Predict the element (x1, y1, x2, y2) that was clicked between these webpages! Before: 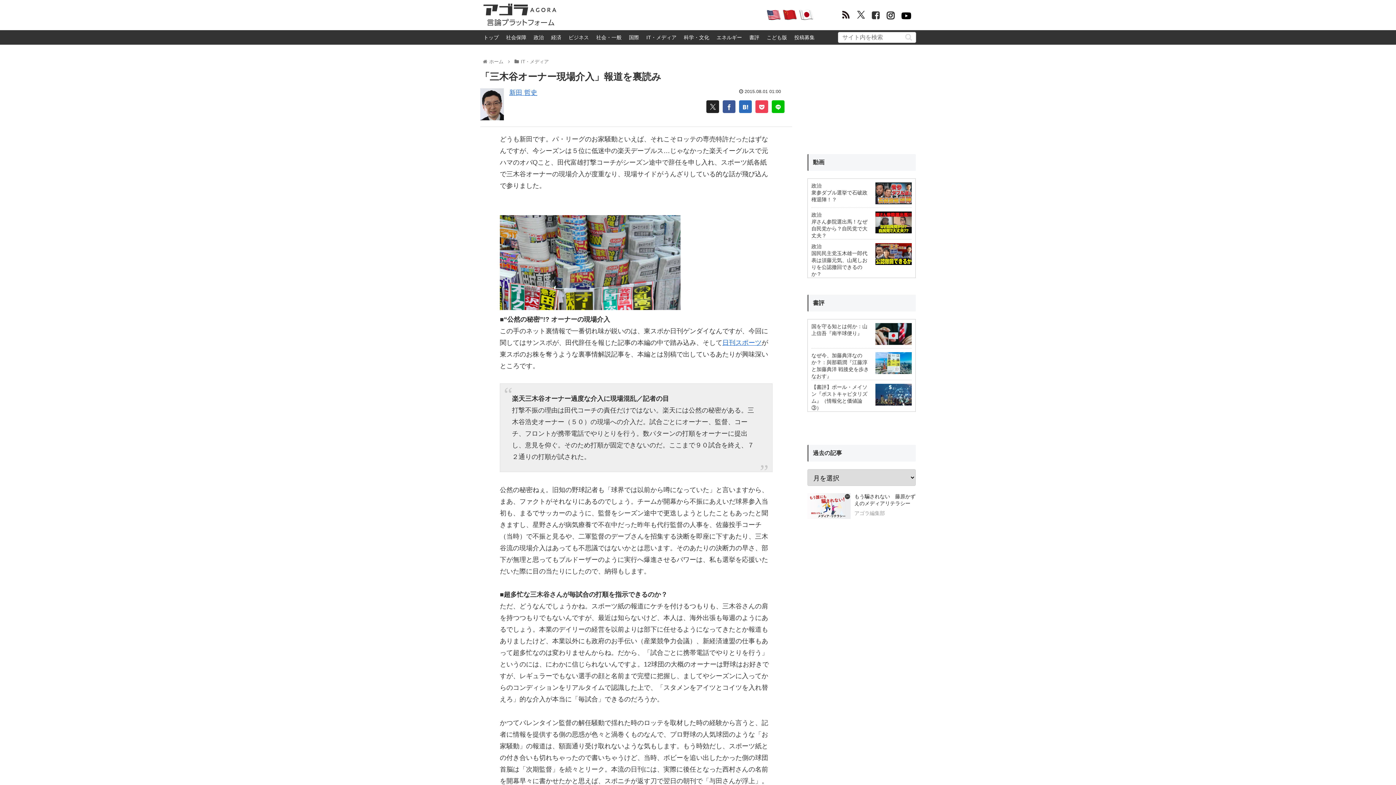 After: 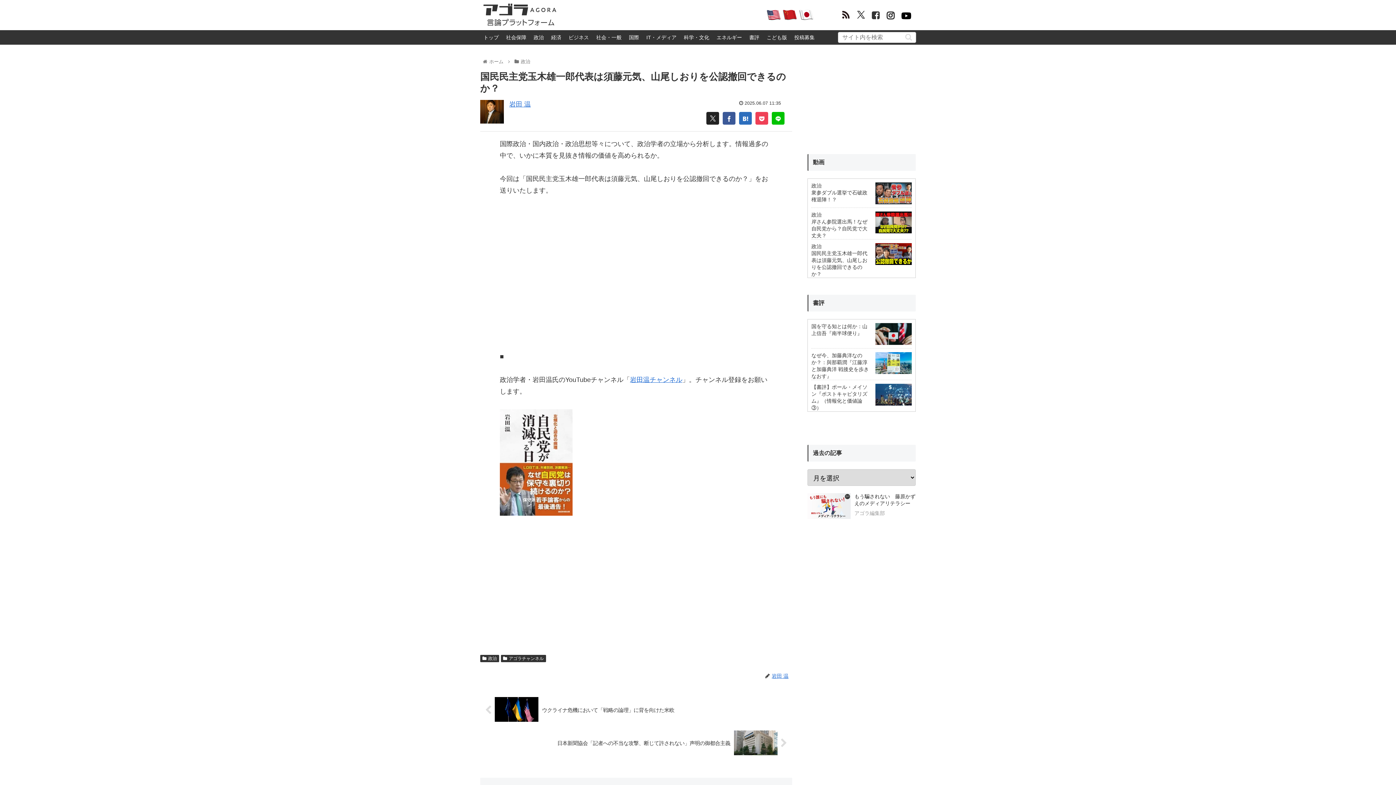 Action: bbox: (811, 250, 912, 277) label: 国民民主党玉木雄一郎代表は須藤元気、山尾しおりを公認撤回できるのか？